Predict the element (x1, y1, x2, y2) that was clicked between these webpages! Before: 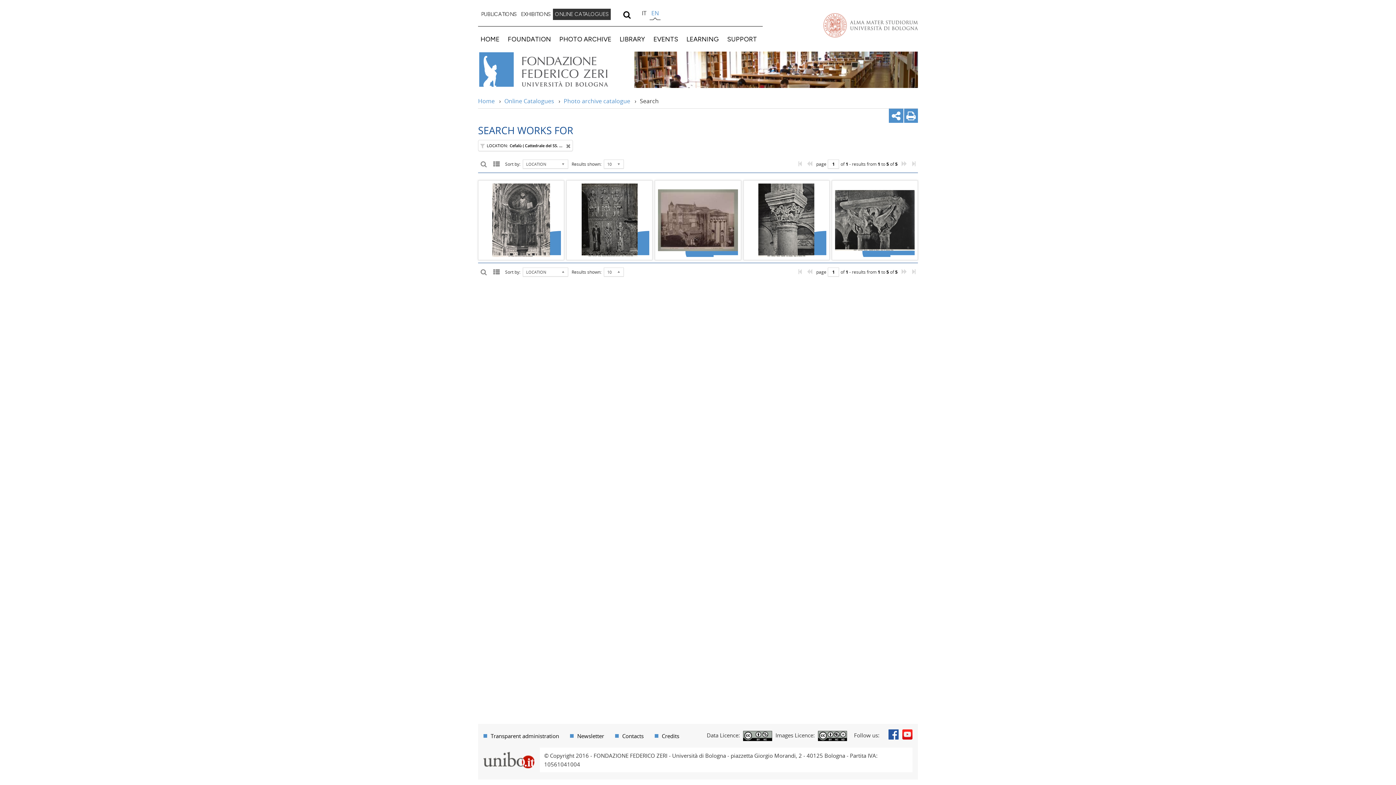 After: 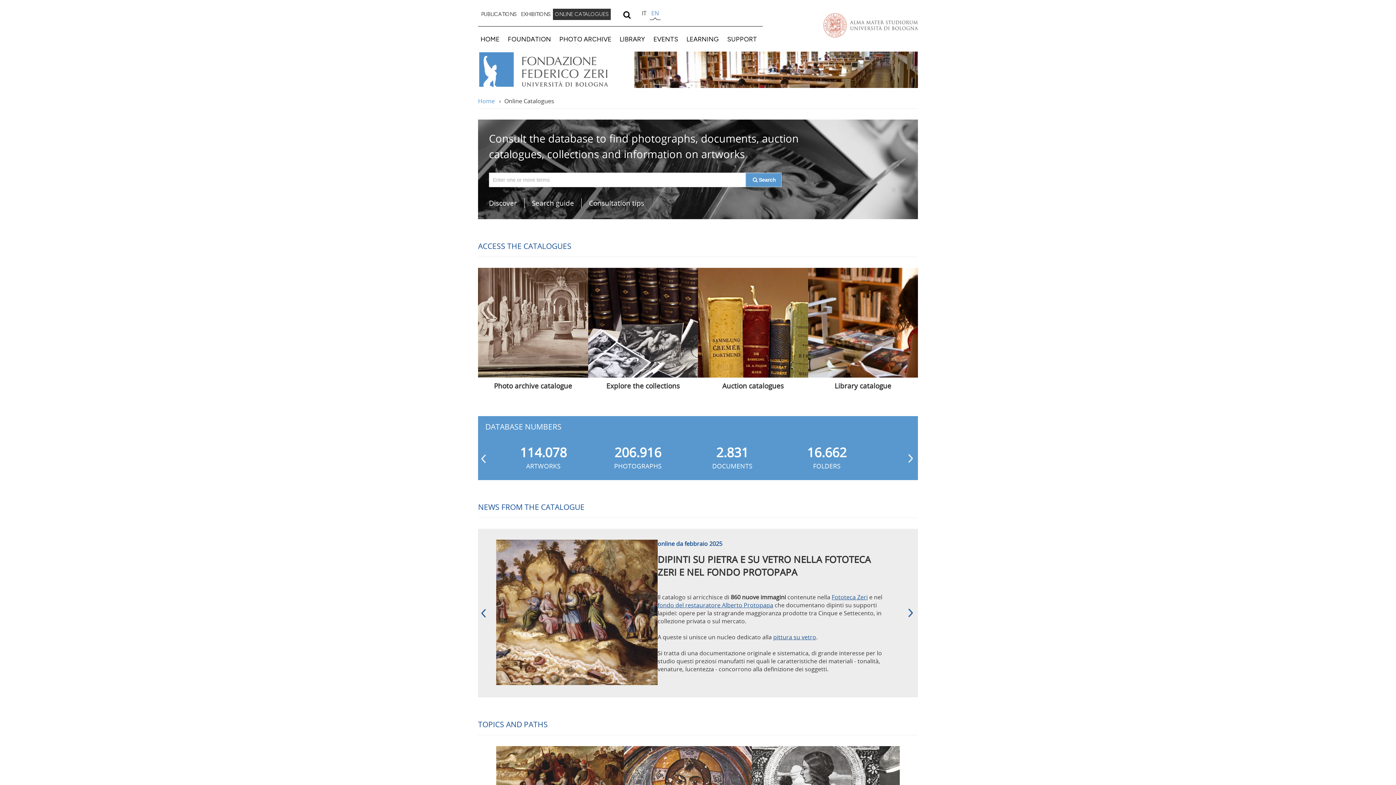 Action: bbox: (504, 96, 554, 104) label: Online Catalogues